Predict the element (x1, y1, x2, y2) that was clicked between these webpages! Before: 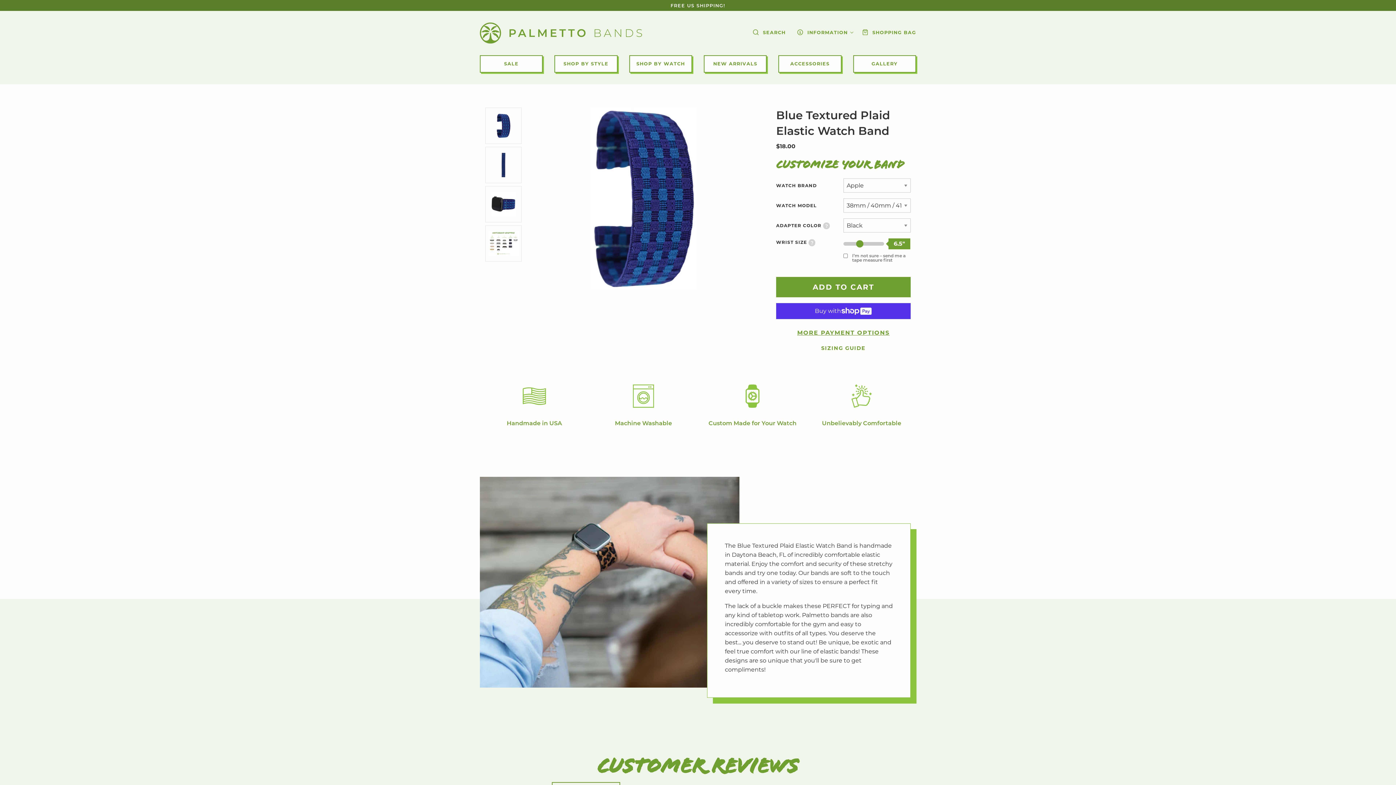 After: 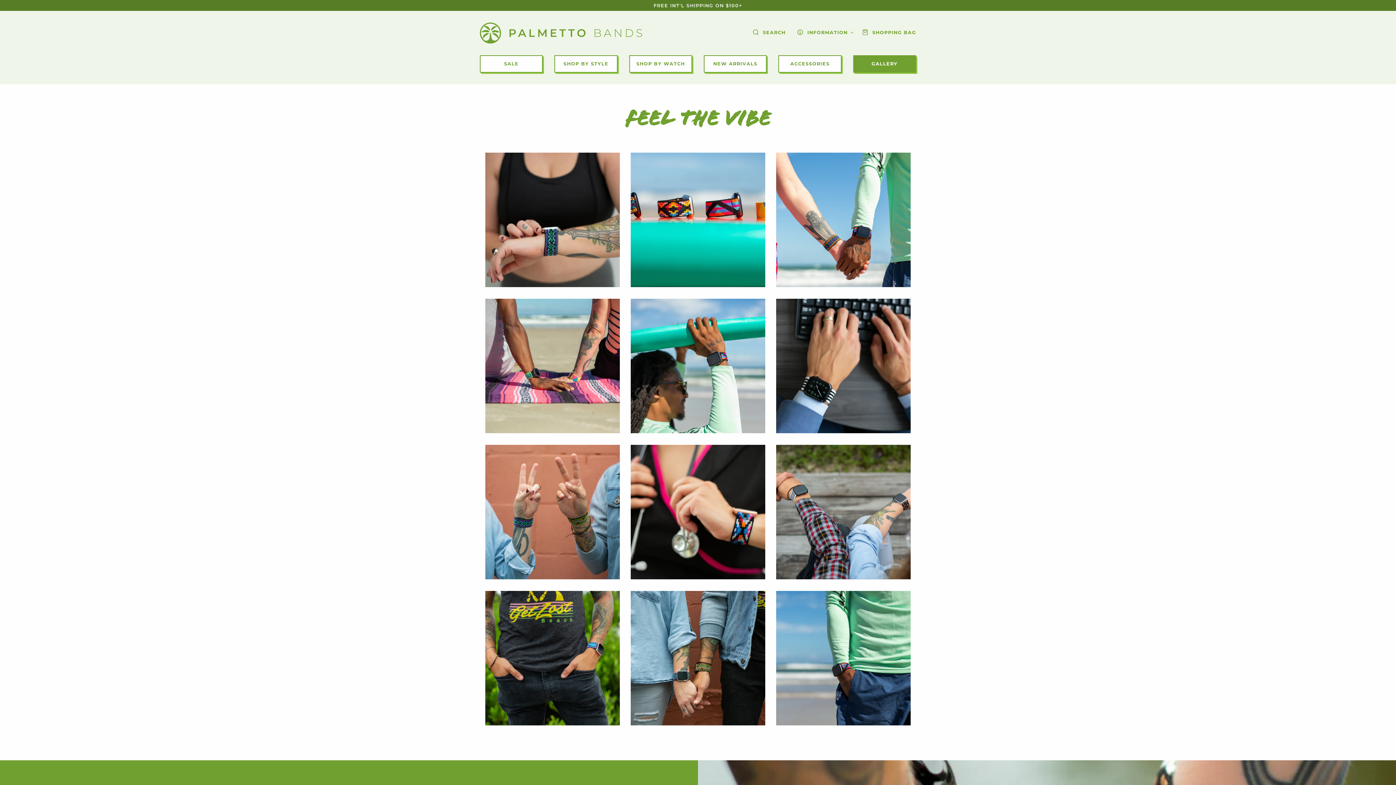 Action: bbox: (853, 55, 916, 72) label: GALLERY